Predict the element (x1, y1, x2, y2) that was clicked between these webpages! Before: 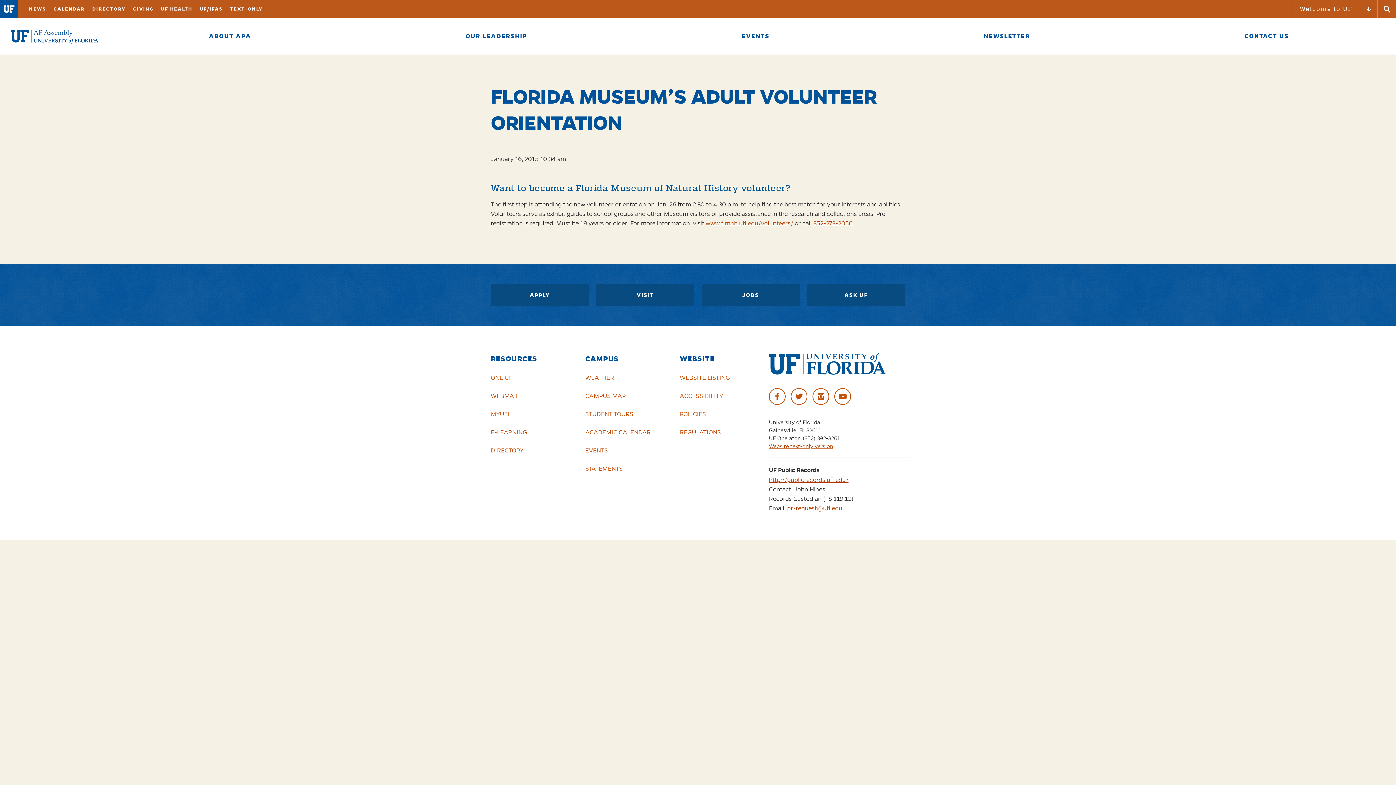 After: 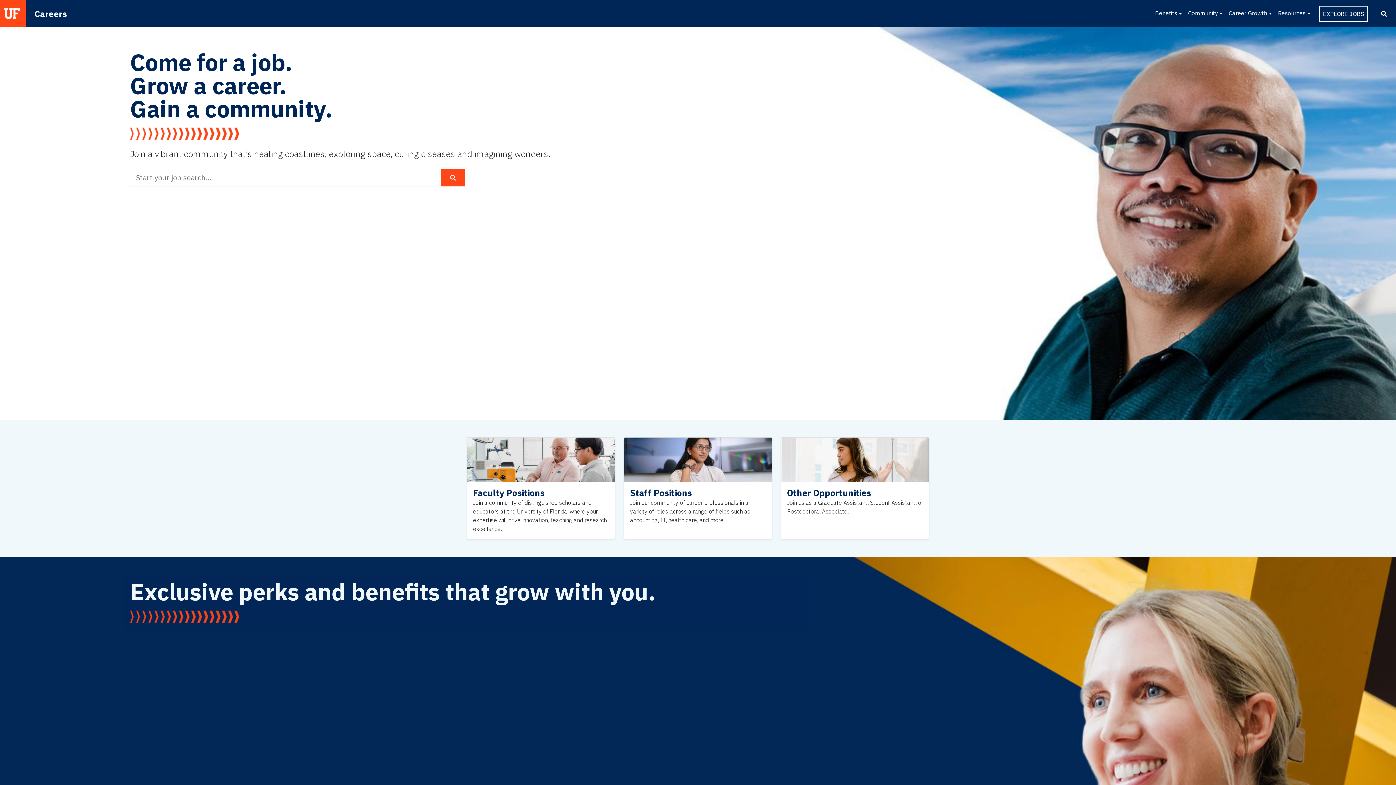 Action: bbox: (701, 284, 800, 306) label: JOBS